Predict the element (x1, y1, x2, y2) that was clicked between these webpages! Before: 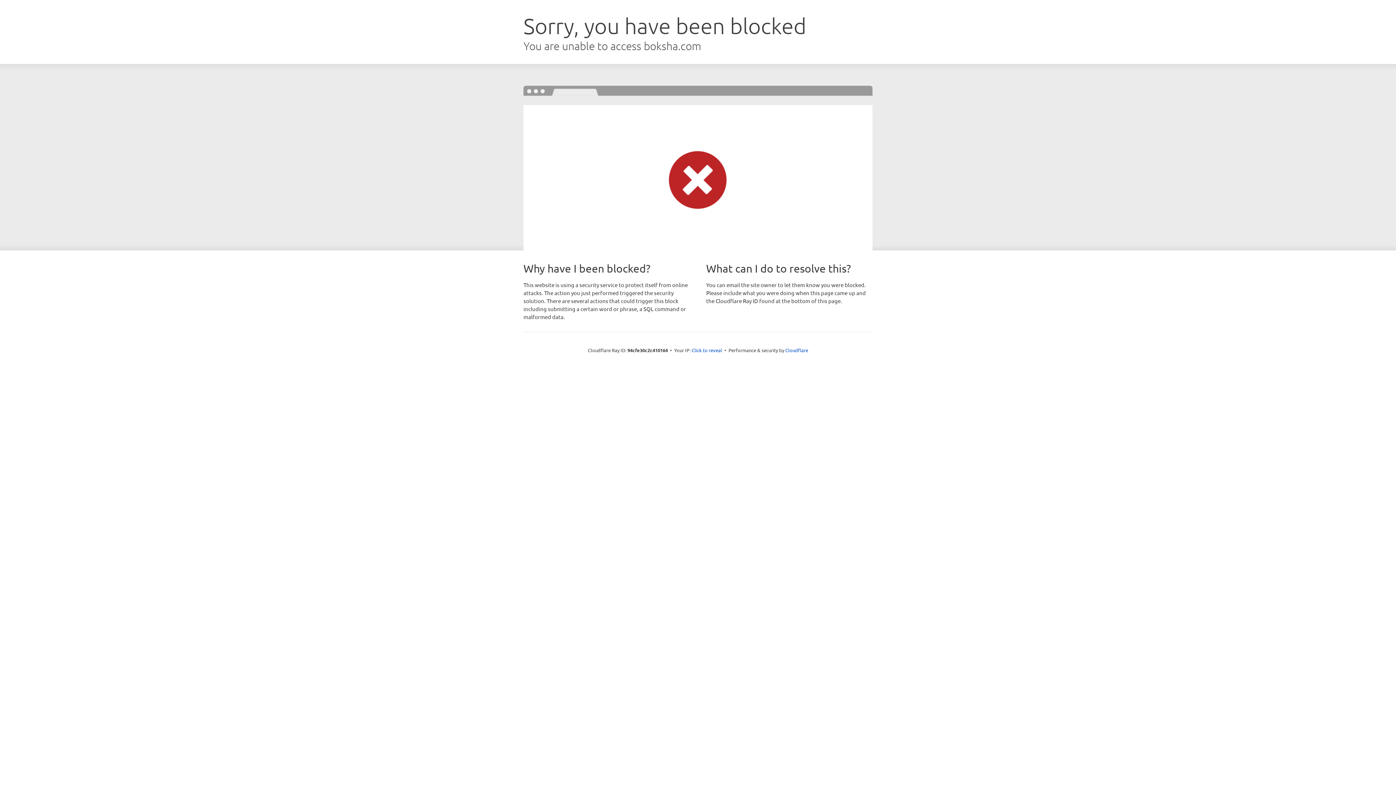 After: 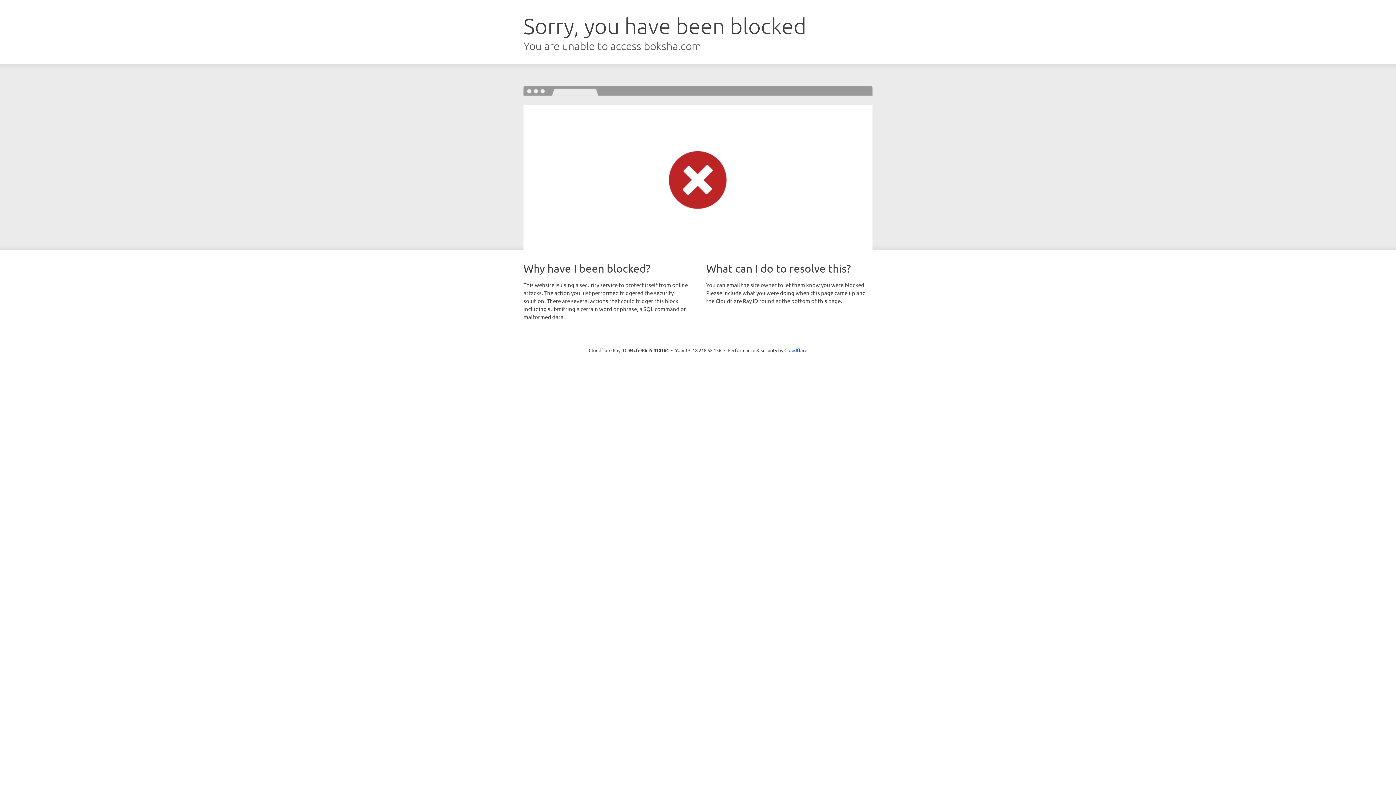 Action: bbox: (691, 346, 722, 353) label: Click to reveal